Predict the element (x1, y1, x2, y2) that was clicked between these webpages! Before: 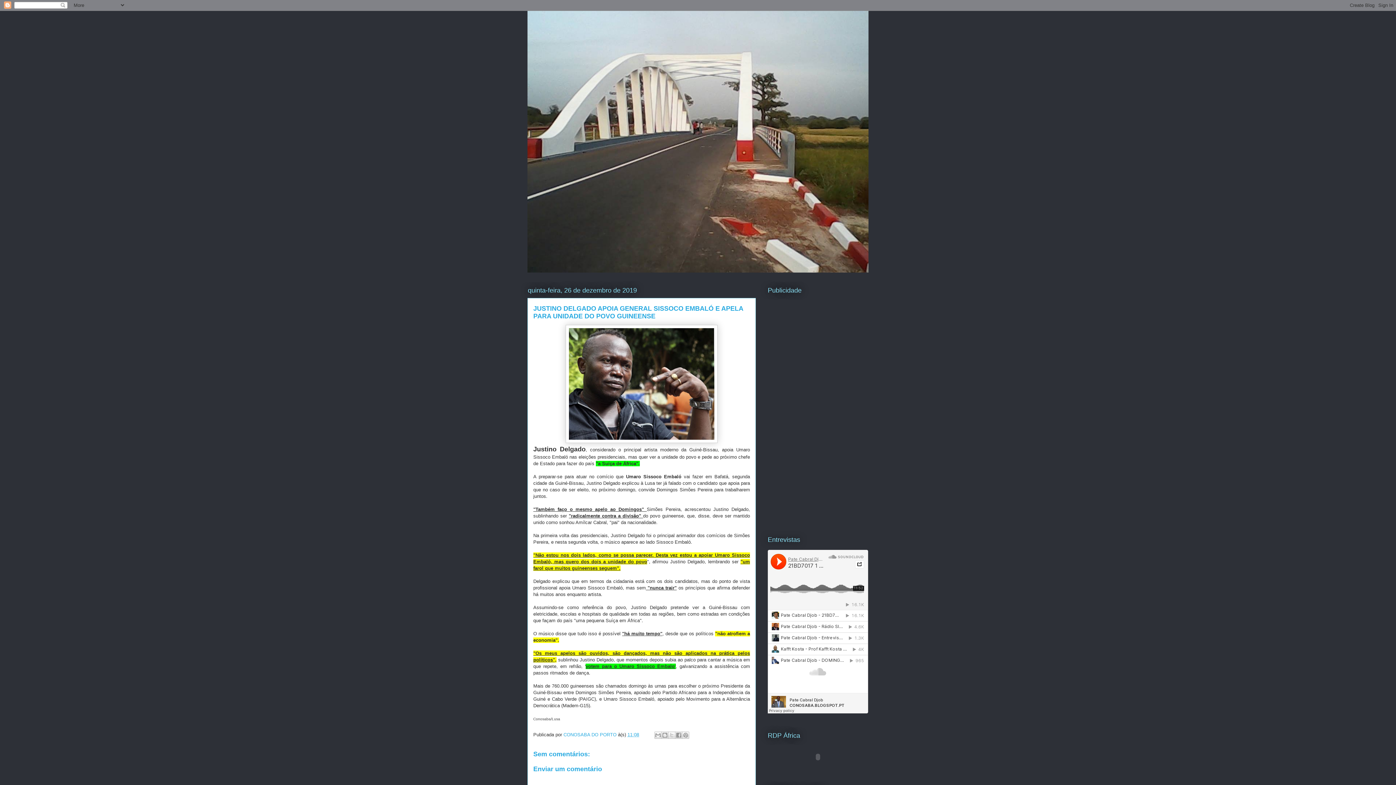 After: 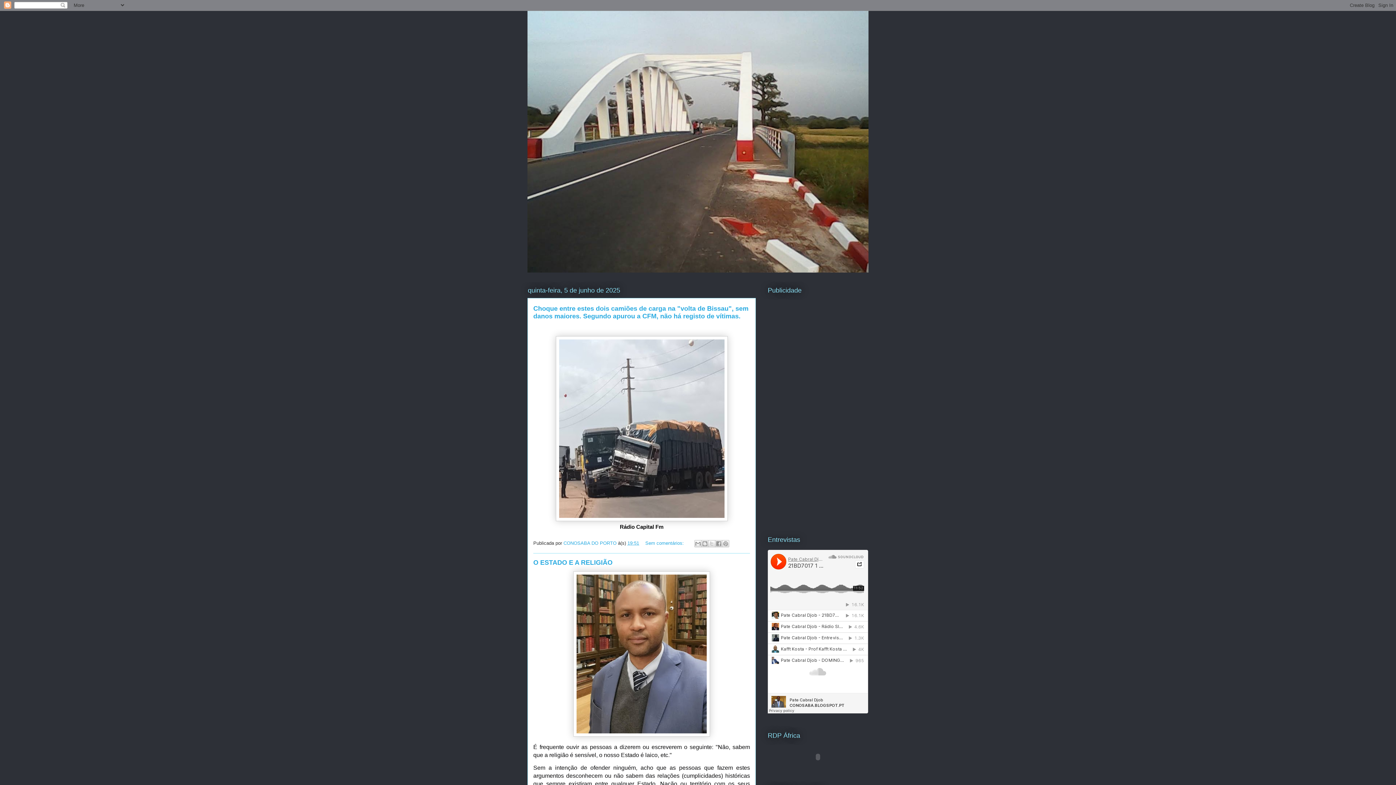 Action: bbox: (527, 10, 868, 272)